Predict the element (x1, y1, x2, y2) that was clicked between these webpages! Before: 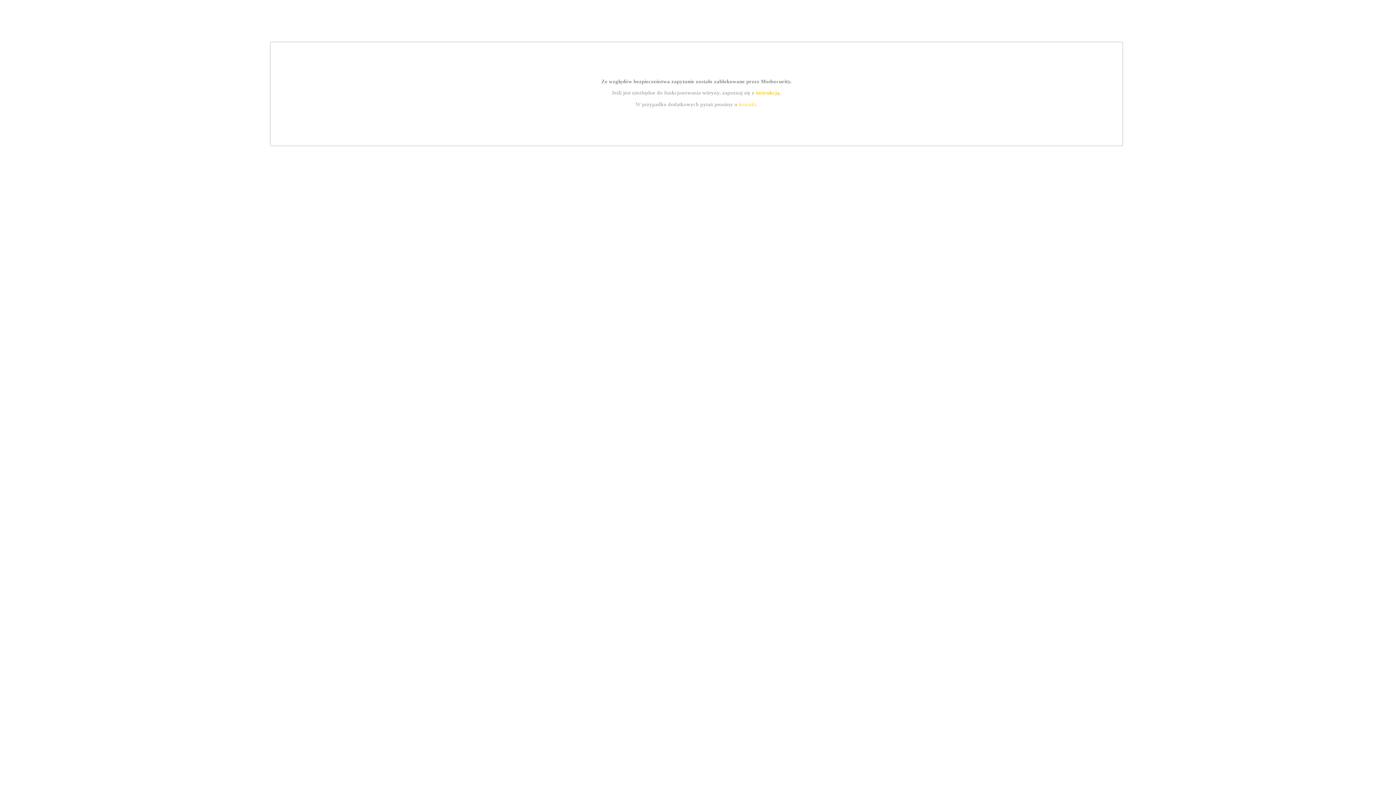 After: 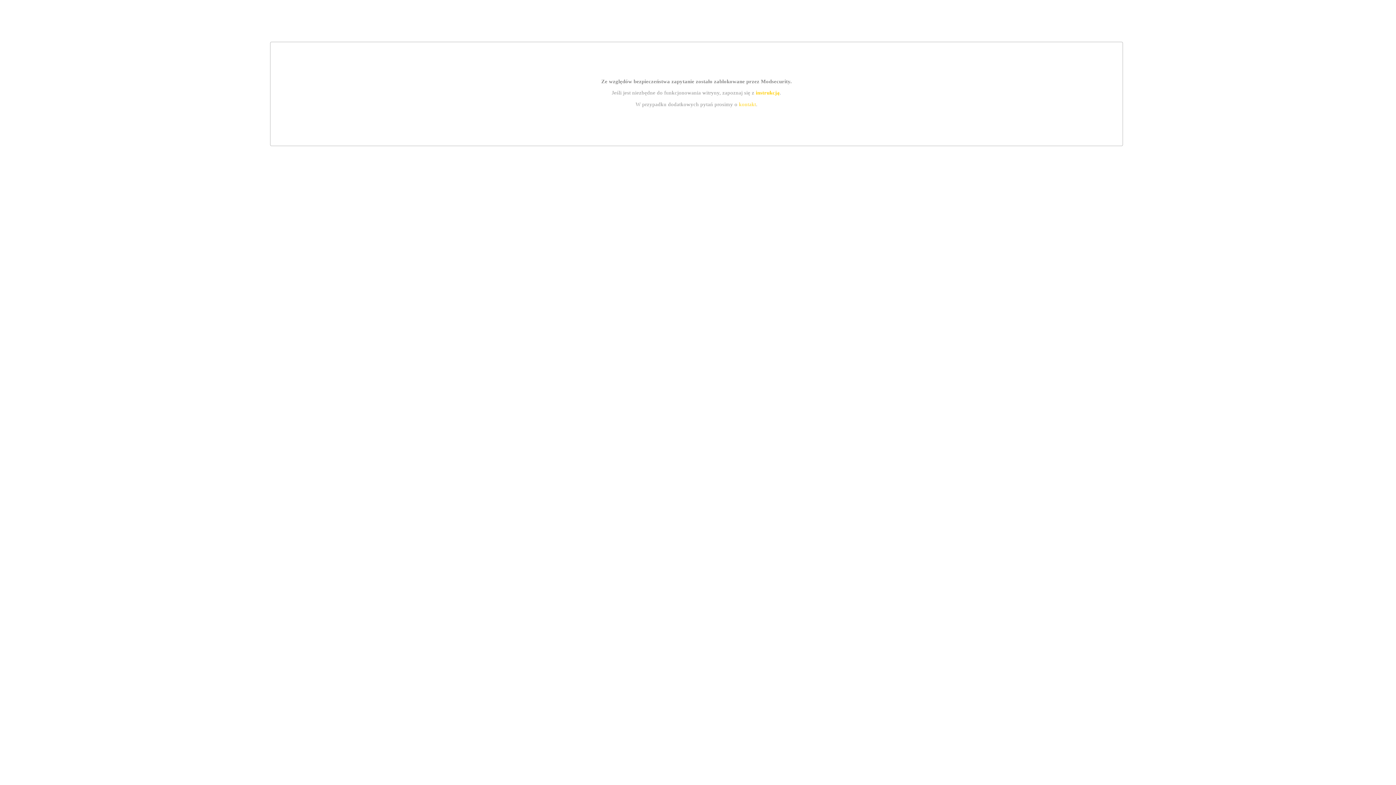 Action: bbox: (739, 101, 756, 107) label: kontakt